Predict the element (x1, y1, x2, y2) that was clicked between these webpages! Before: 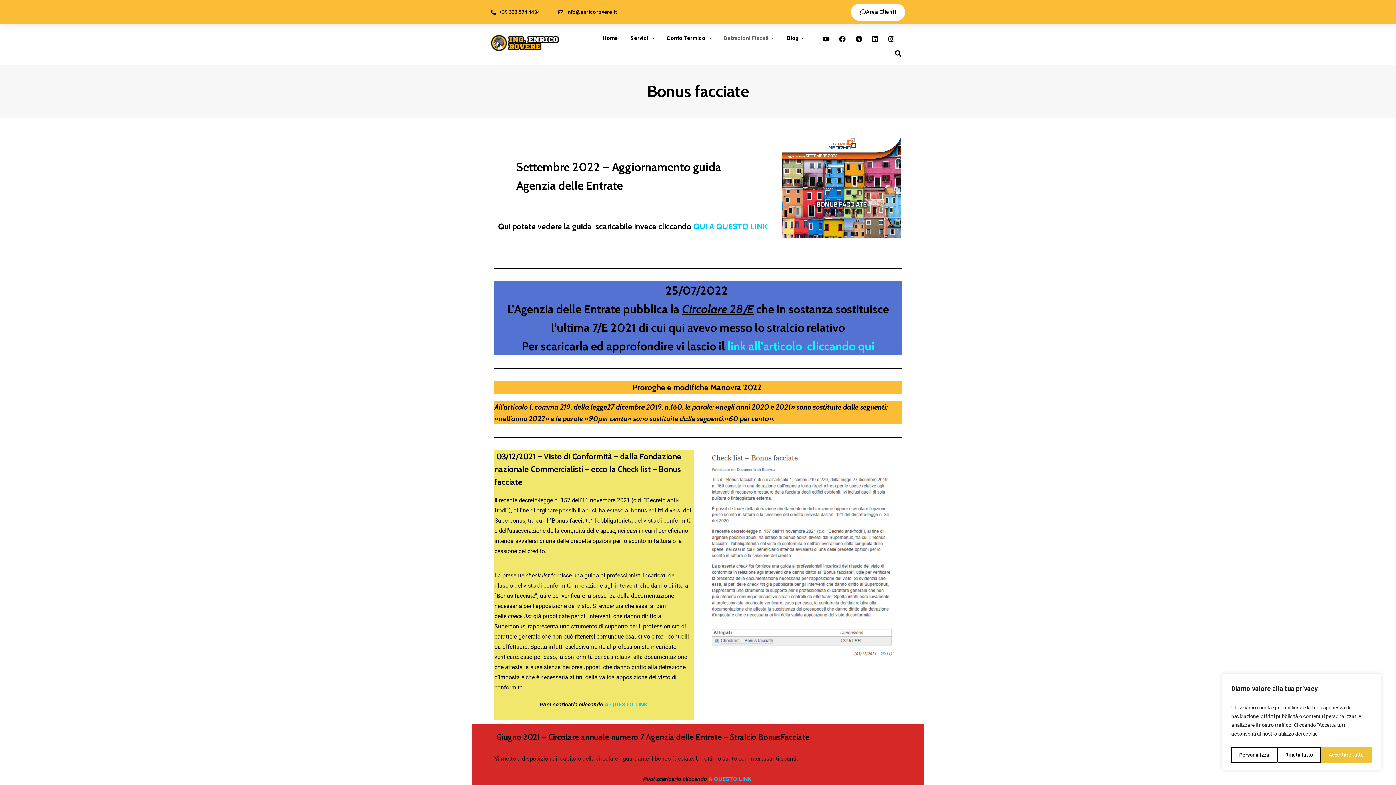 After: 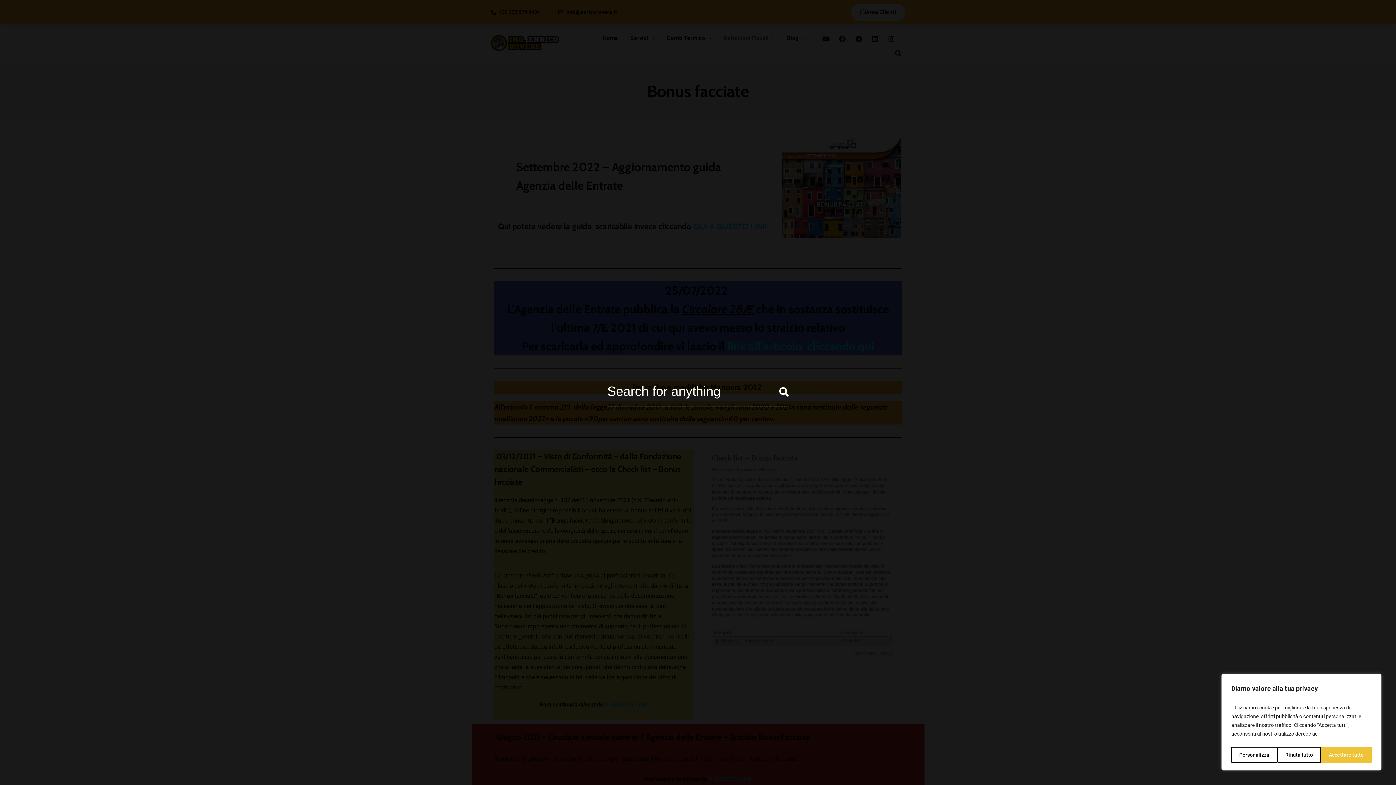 Action: bbox: (895, 48, 901, 59)